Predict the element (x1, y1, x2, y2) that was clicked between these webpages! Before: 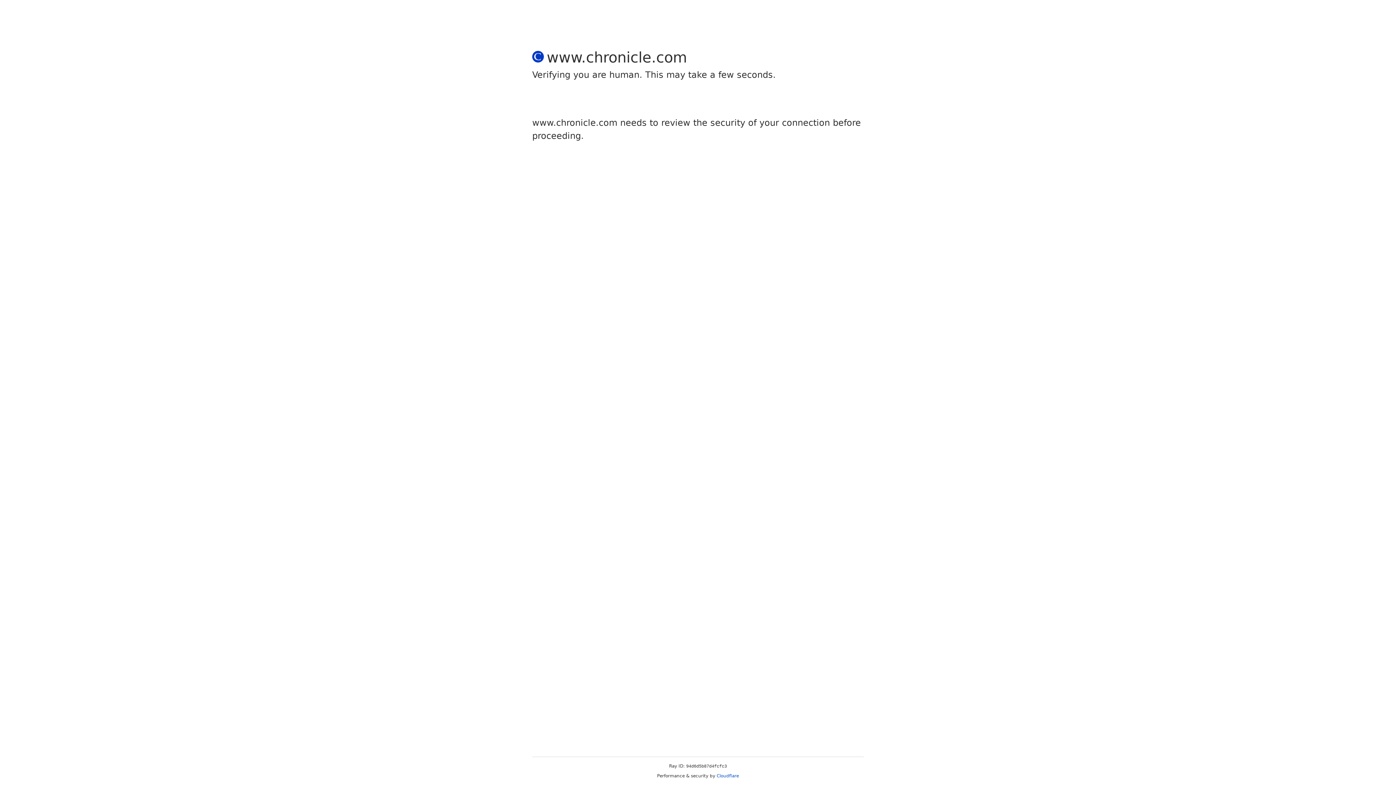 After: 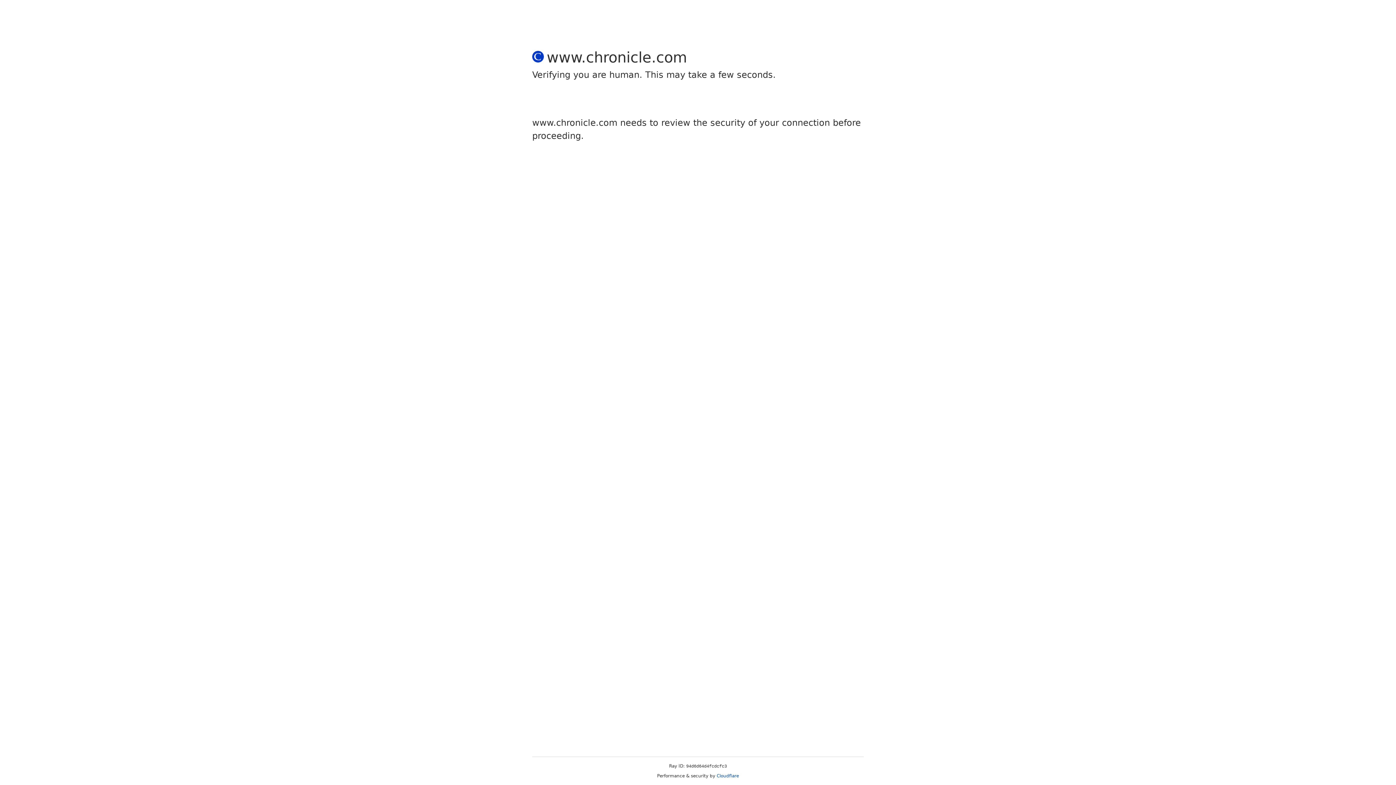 Action: label: Cloudflare bbox: (716, 773, 739, 778)